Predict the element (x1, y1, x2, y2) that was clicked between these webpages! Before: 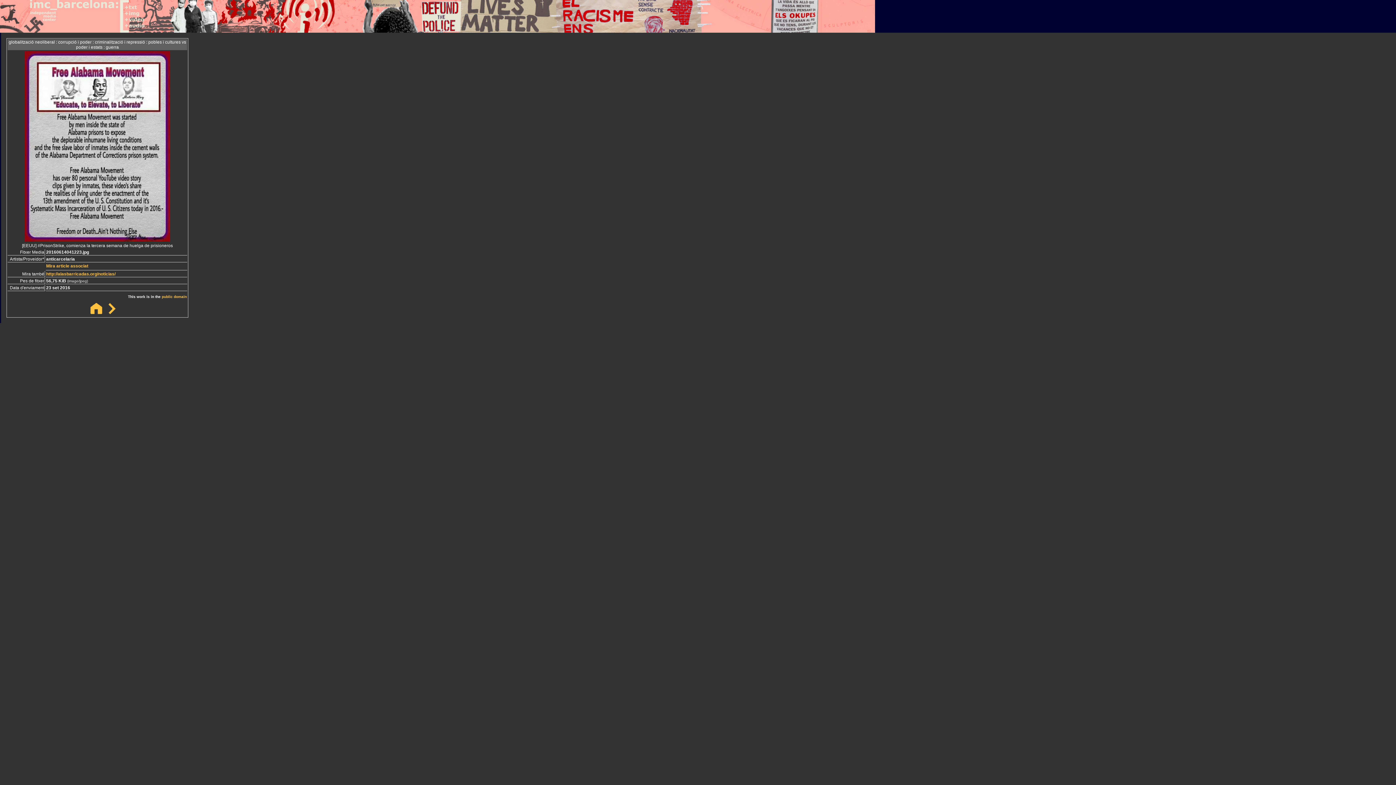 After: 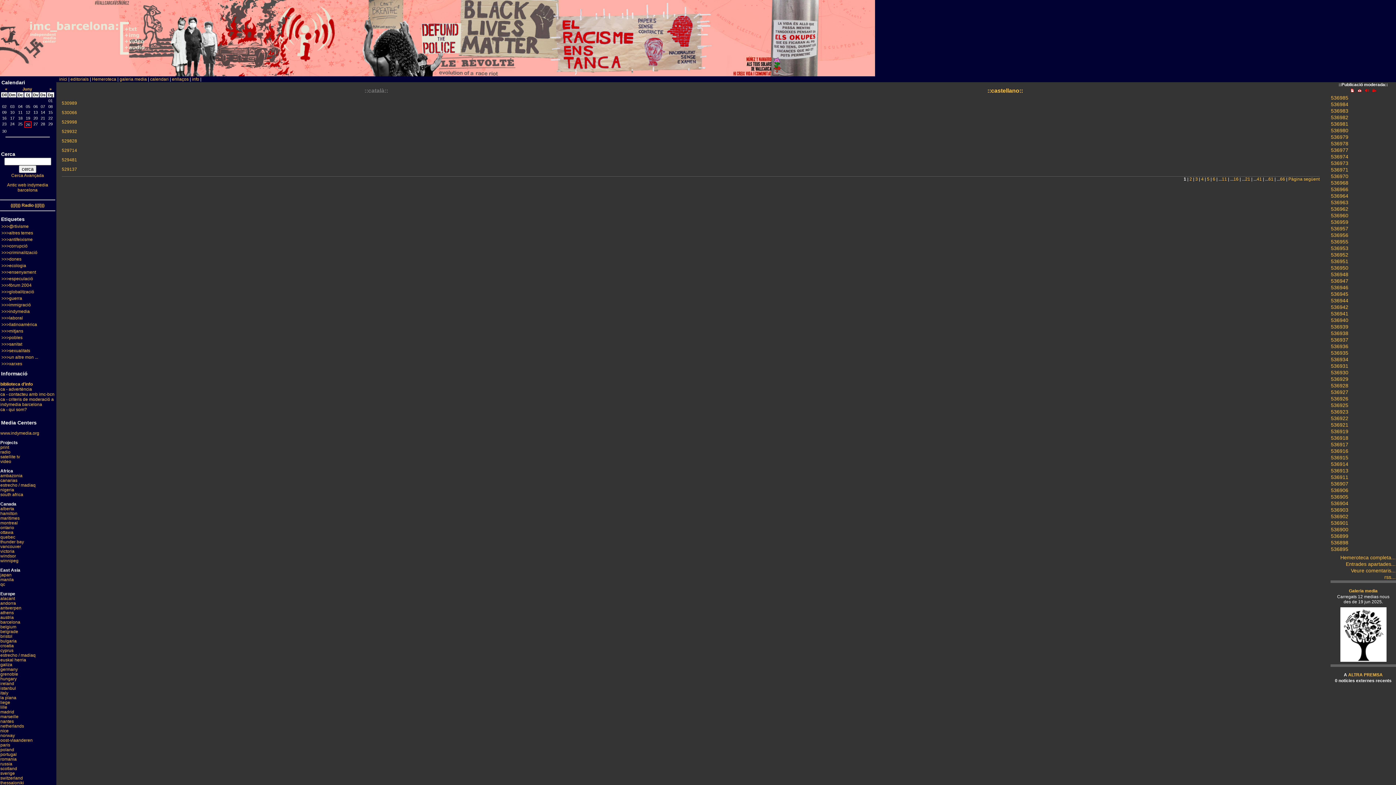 Action: bbox: (0, 27, 54, 33)